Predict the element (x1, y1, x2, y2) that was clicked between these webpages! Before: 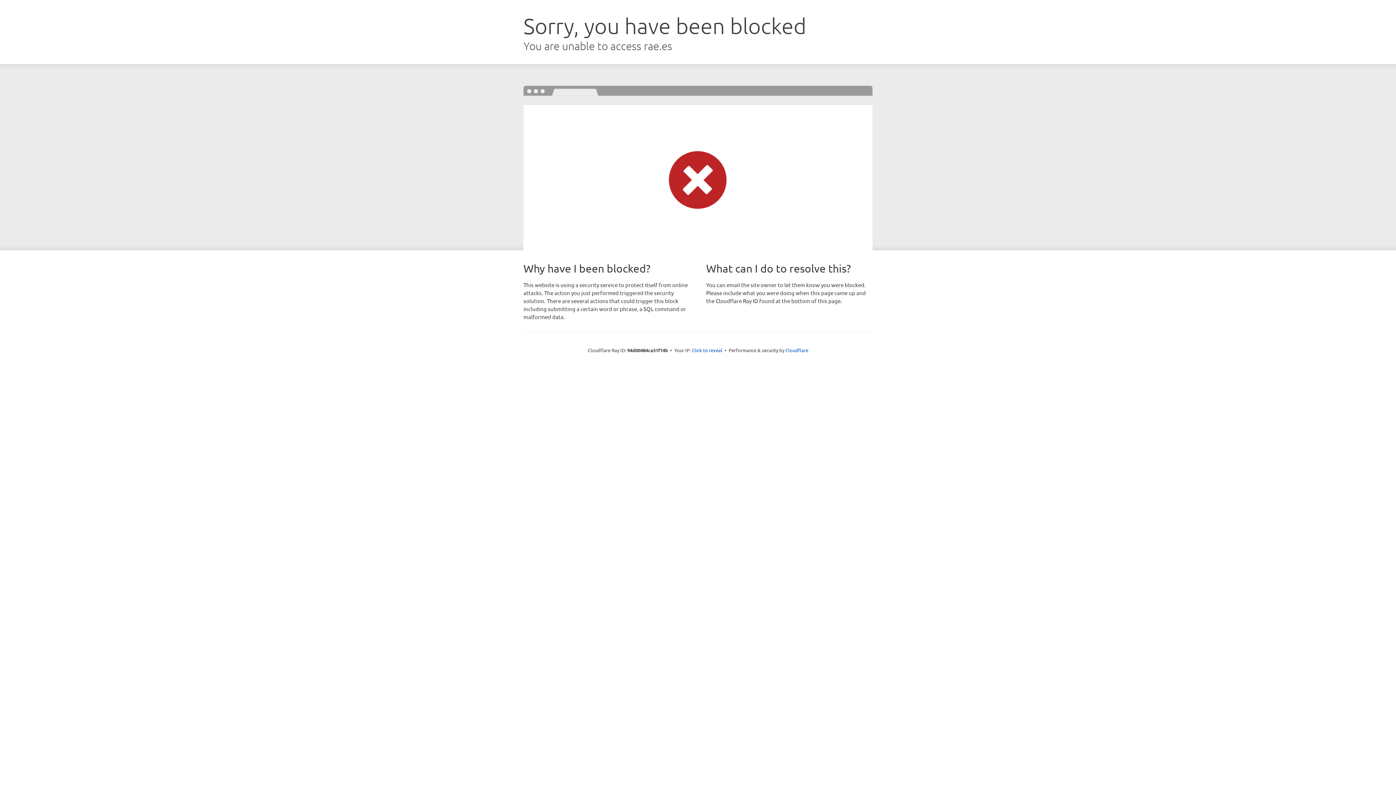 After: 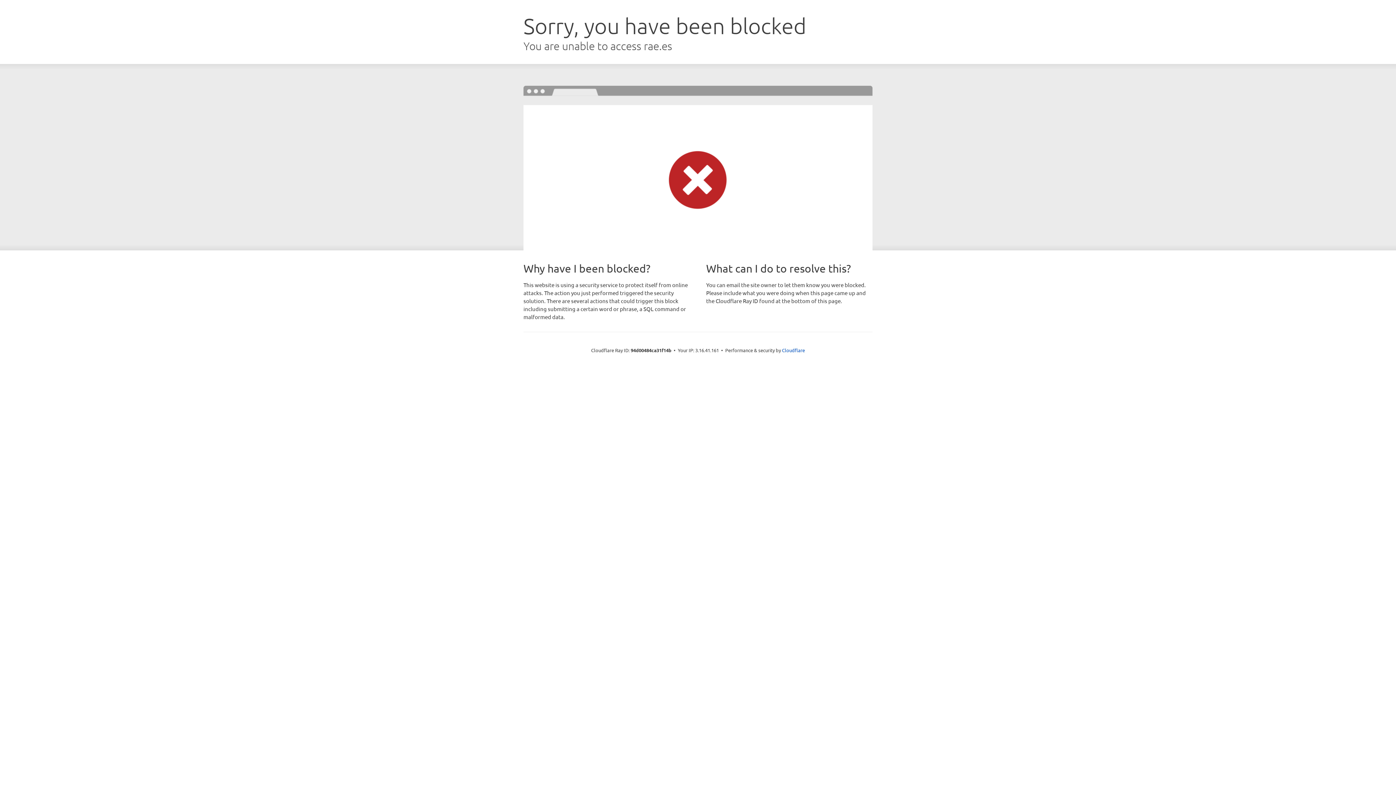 Action: bbox: (692, 346, 722, 353) label: Click to reveal